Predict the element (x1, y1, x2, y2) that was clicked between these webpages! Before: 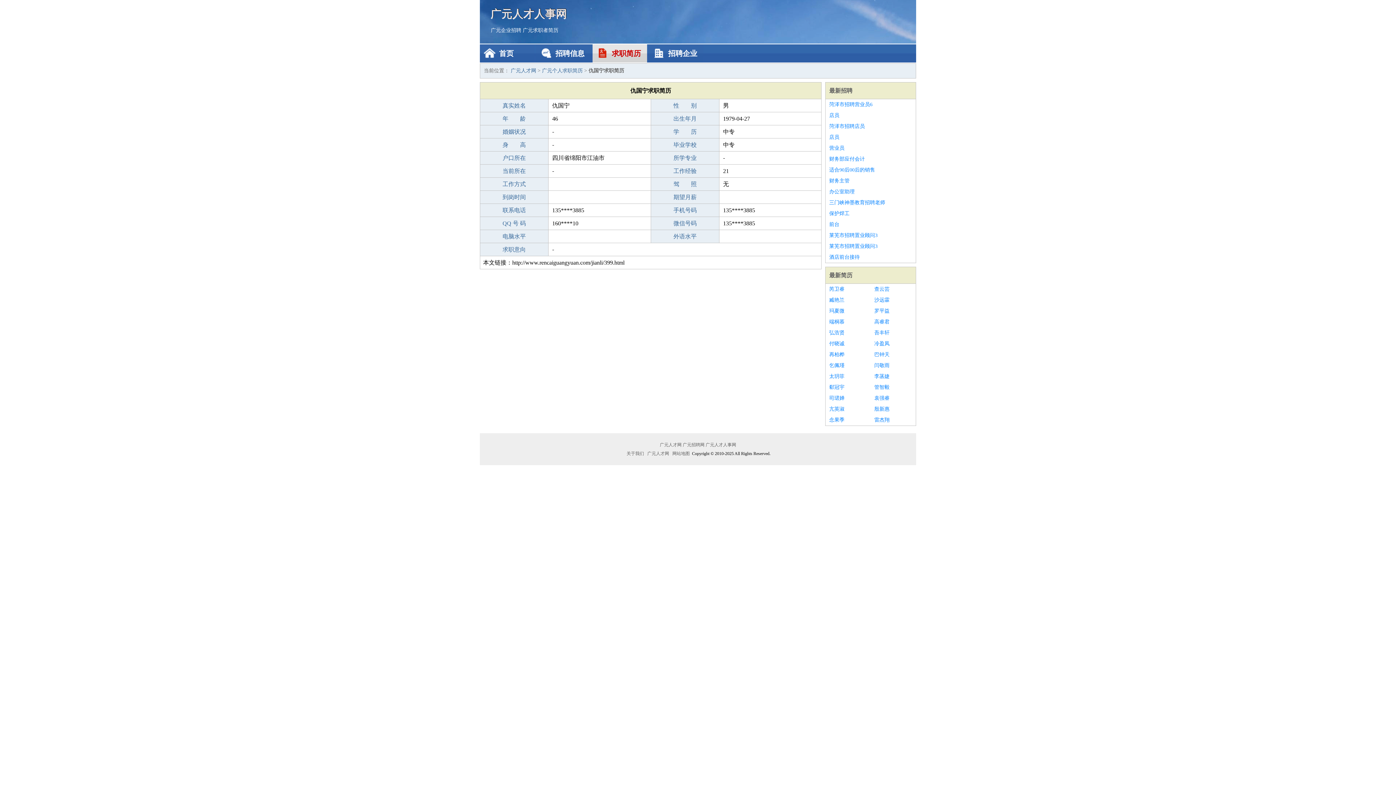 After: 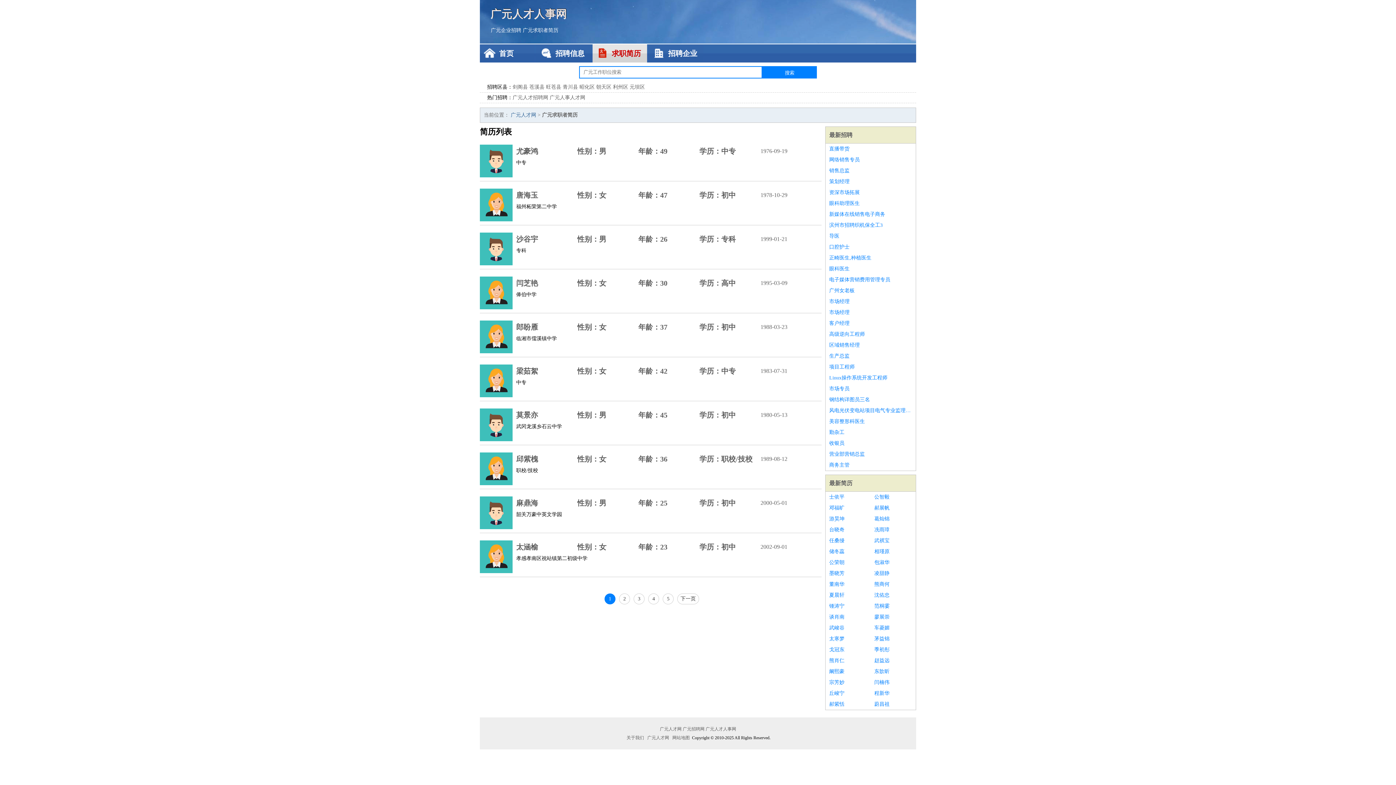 Action: bbox: (829, 272, 852, 278) label: 最新简历